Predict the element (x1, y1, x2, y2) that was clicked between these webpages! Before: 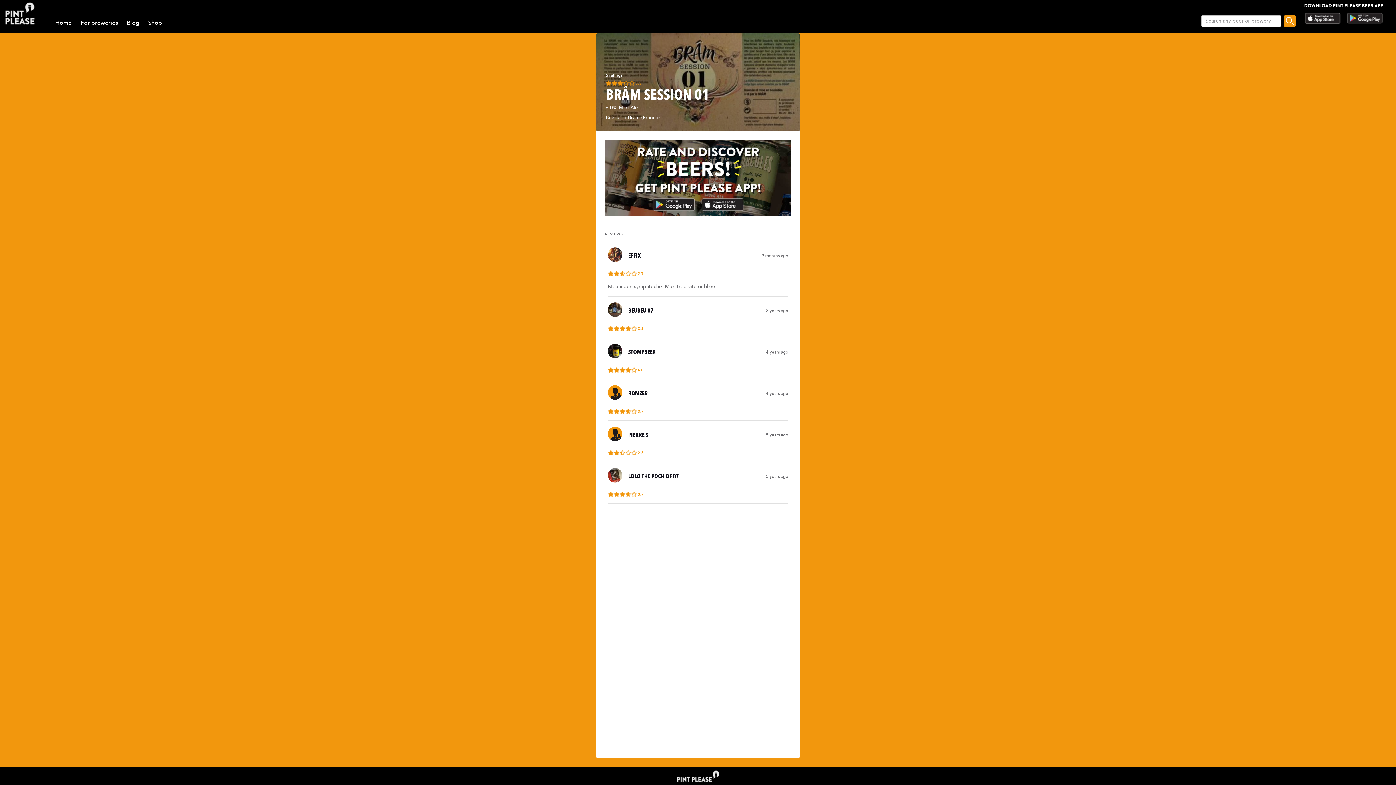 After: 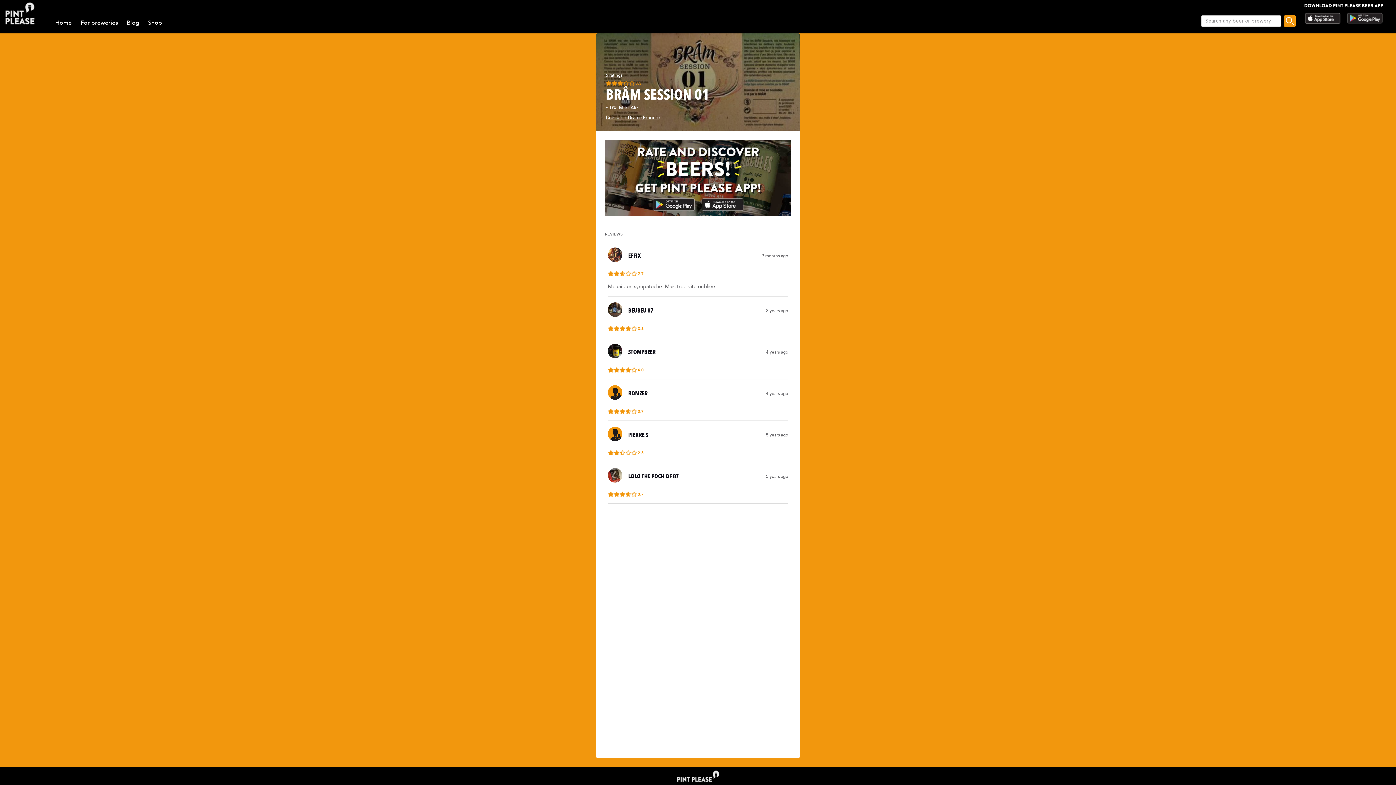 Action: bbox: (1304, 18, 1341, 26)